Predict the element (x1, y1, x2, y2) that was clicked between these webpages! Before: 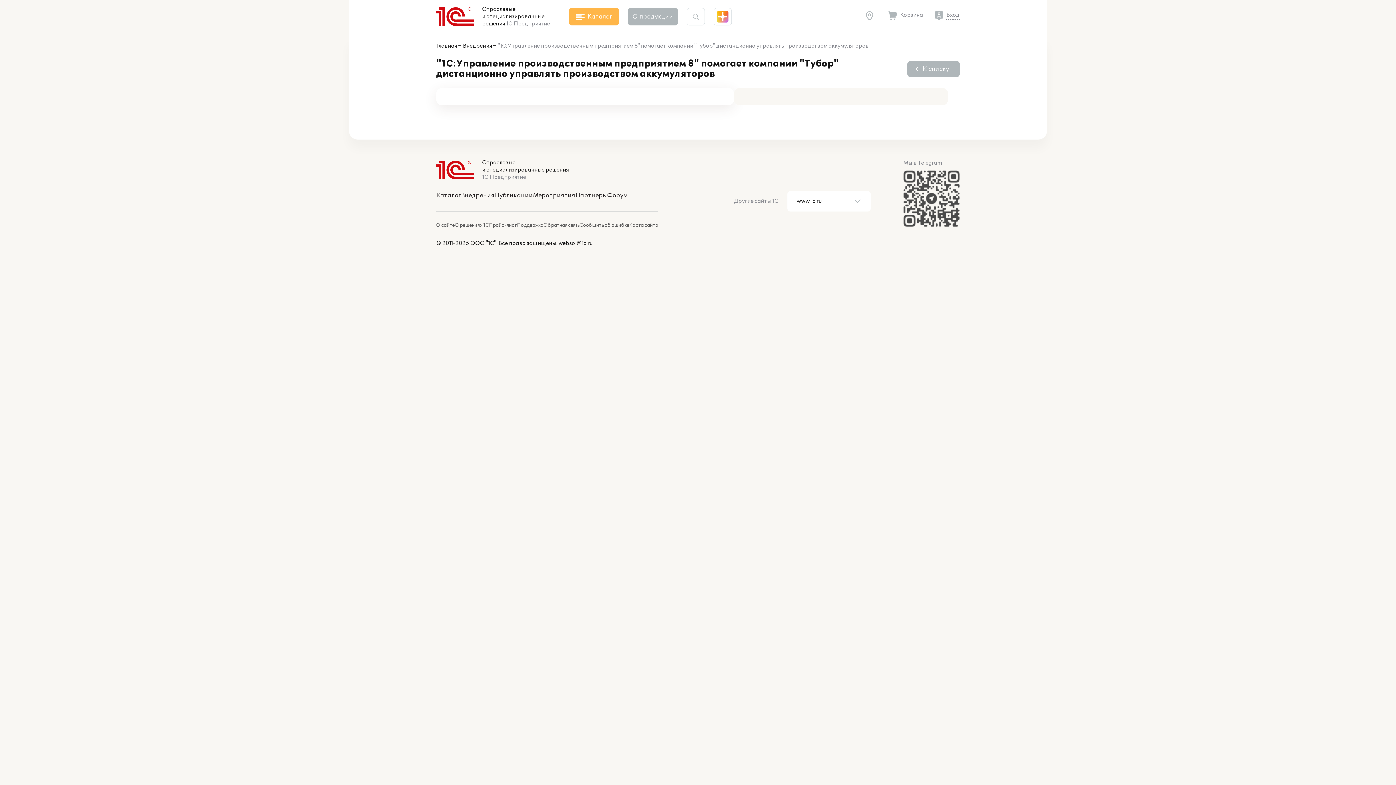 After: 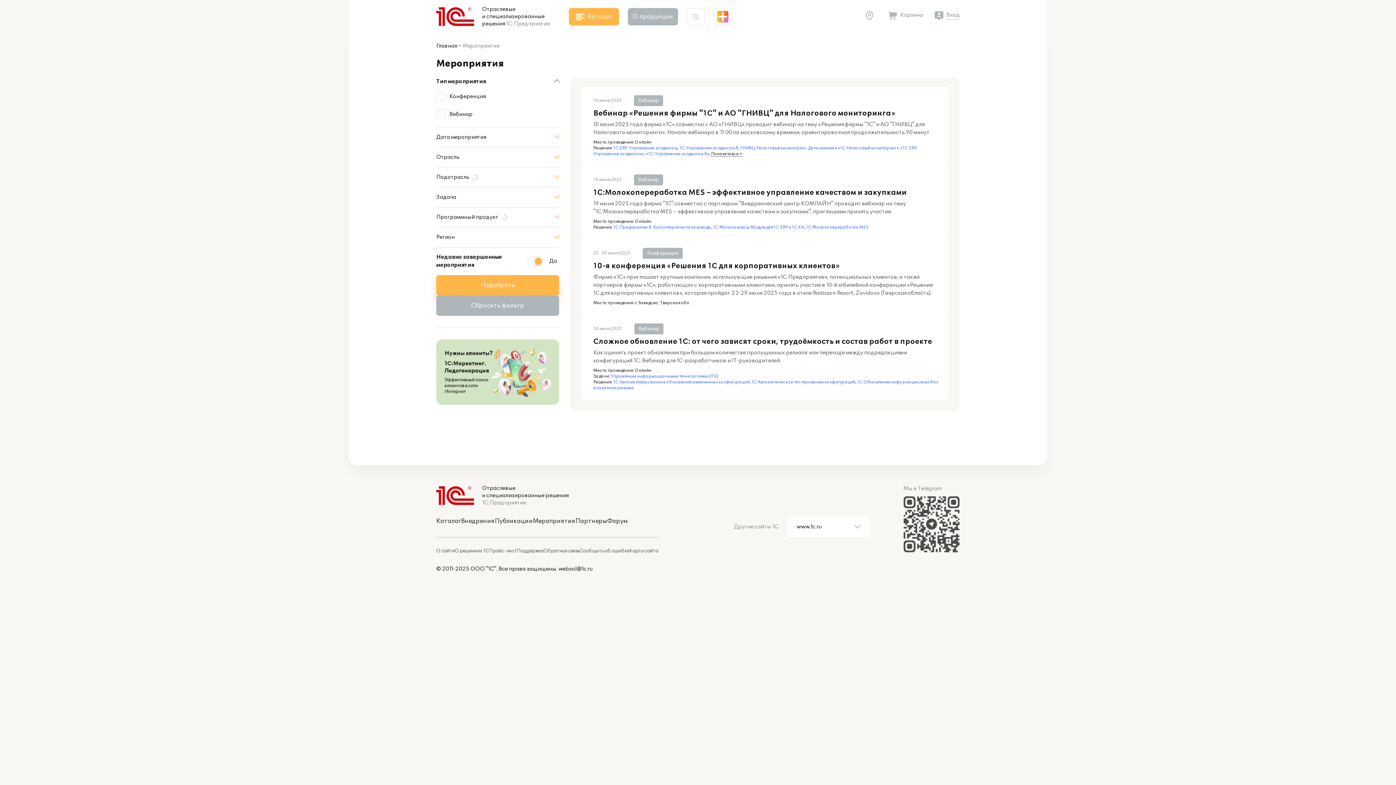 Action: bbox: (533, 192, 575, 199) label: Мероприятия